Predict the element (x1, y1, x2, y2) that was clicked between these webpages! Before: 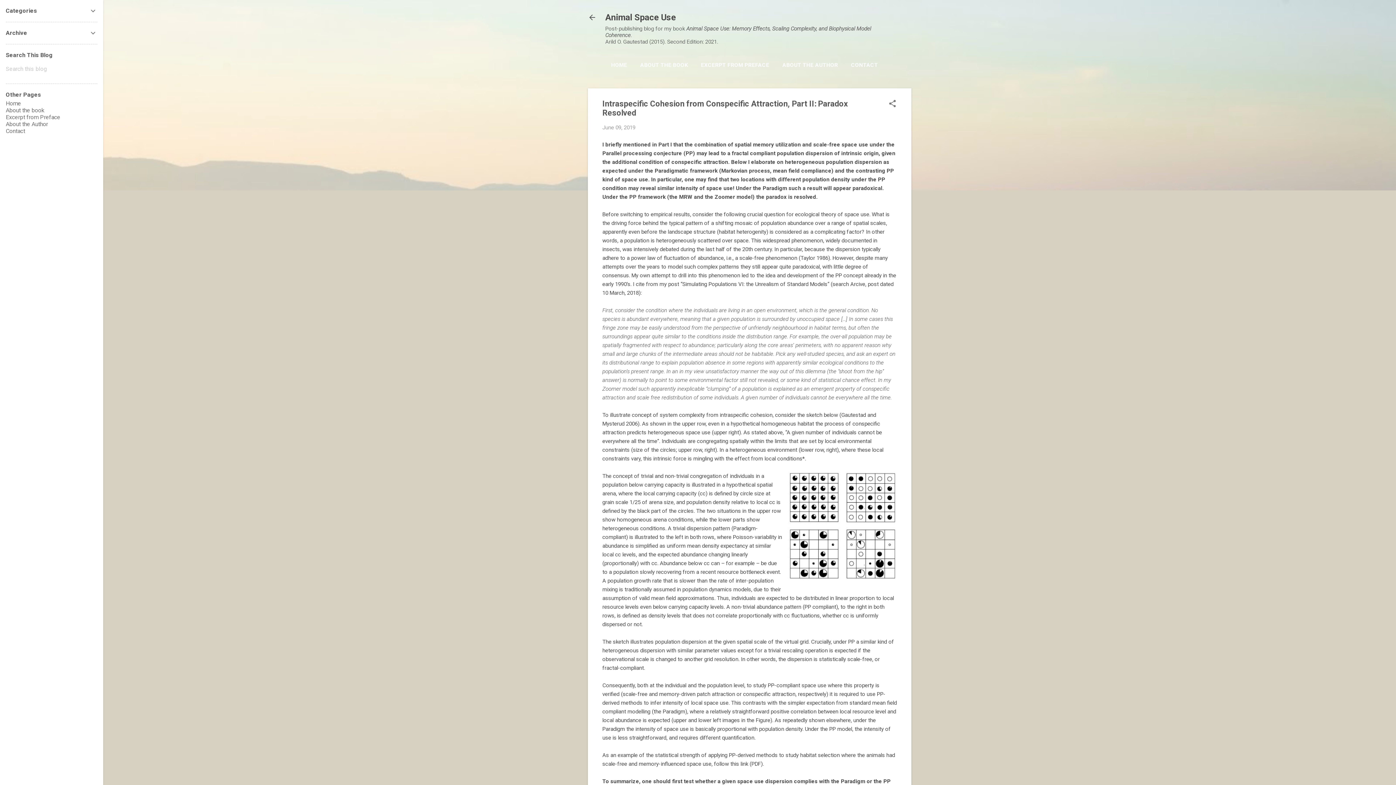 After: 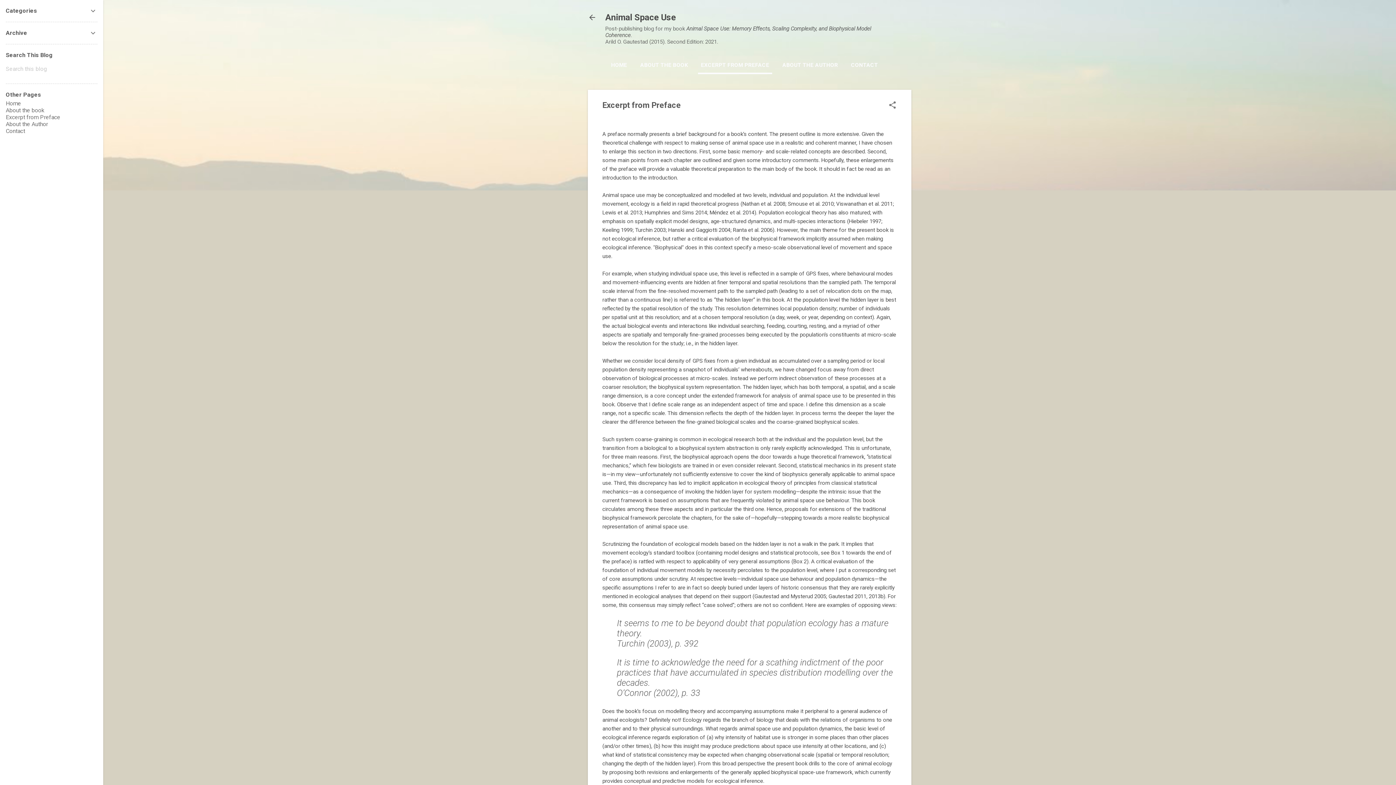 Action: label: Excerpt from Preface bbox: (5, 113, 60, 120)